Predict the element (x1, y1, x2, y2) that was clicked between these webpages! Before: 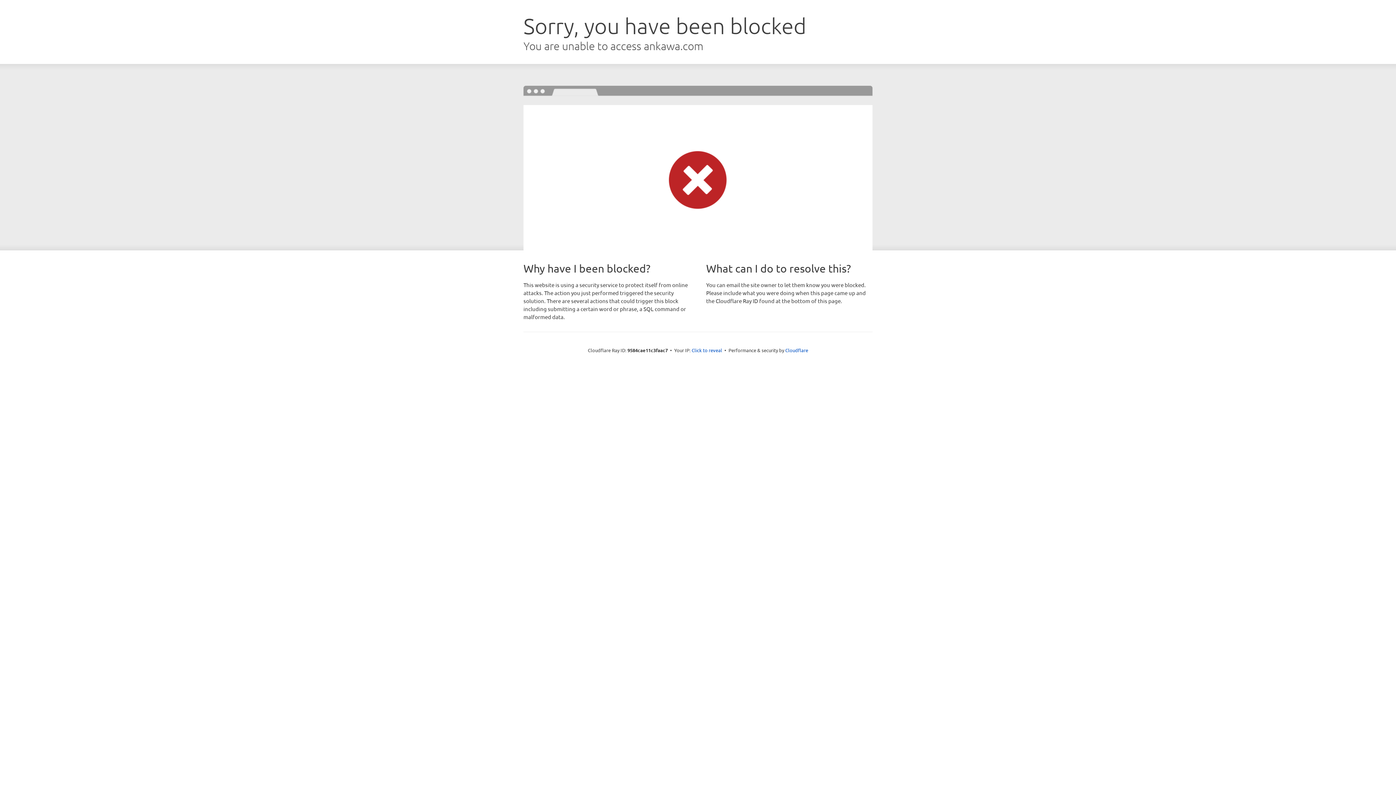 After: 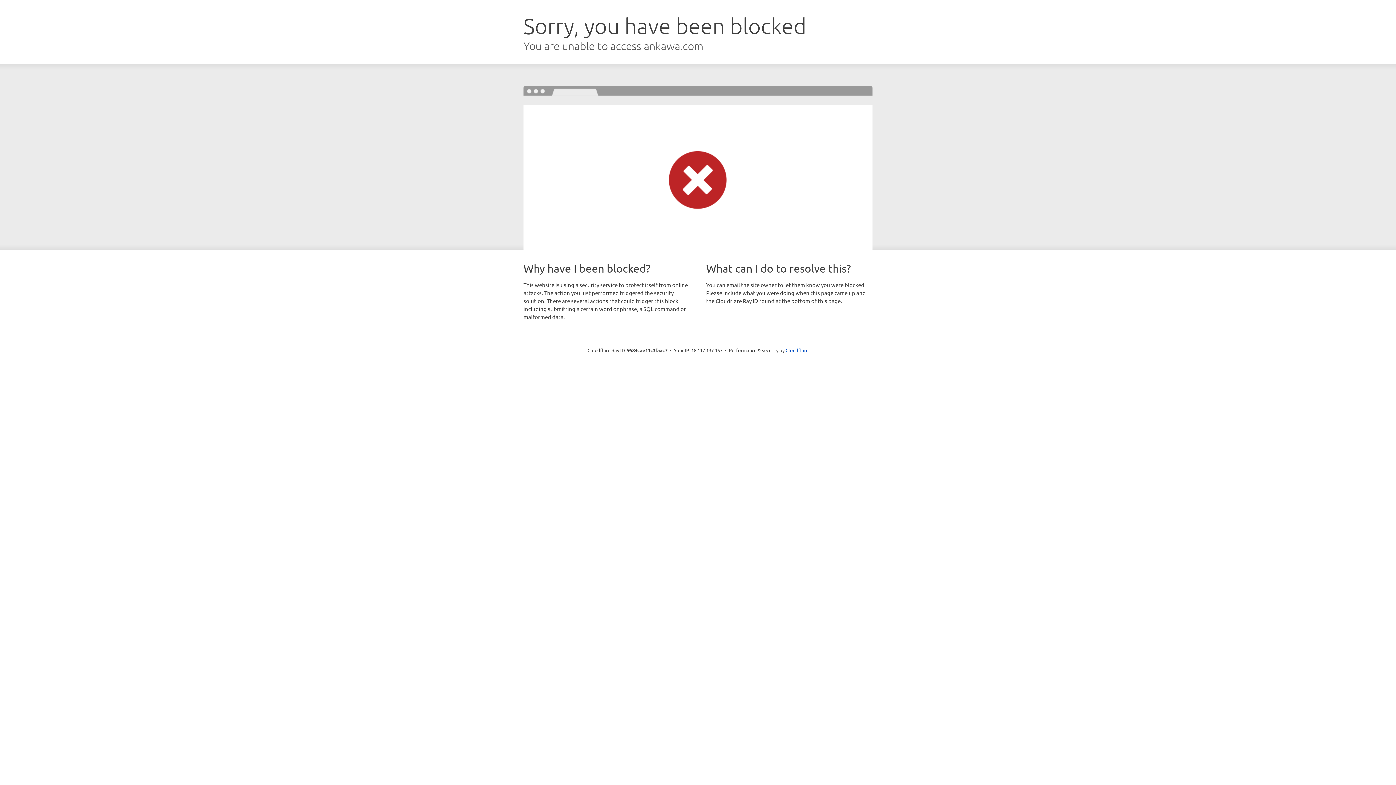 Action: label: Click to reveal bbox: (691, 346, 722, 353)